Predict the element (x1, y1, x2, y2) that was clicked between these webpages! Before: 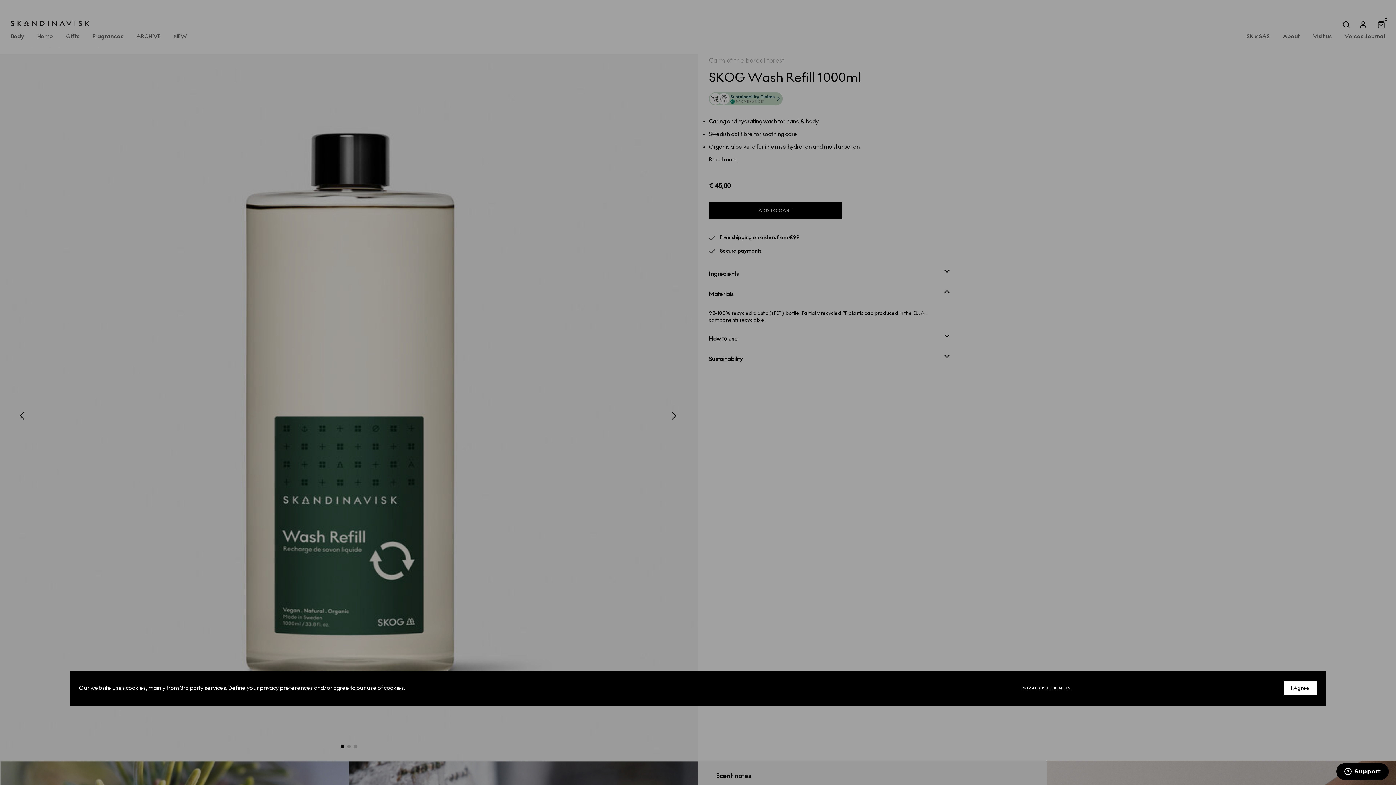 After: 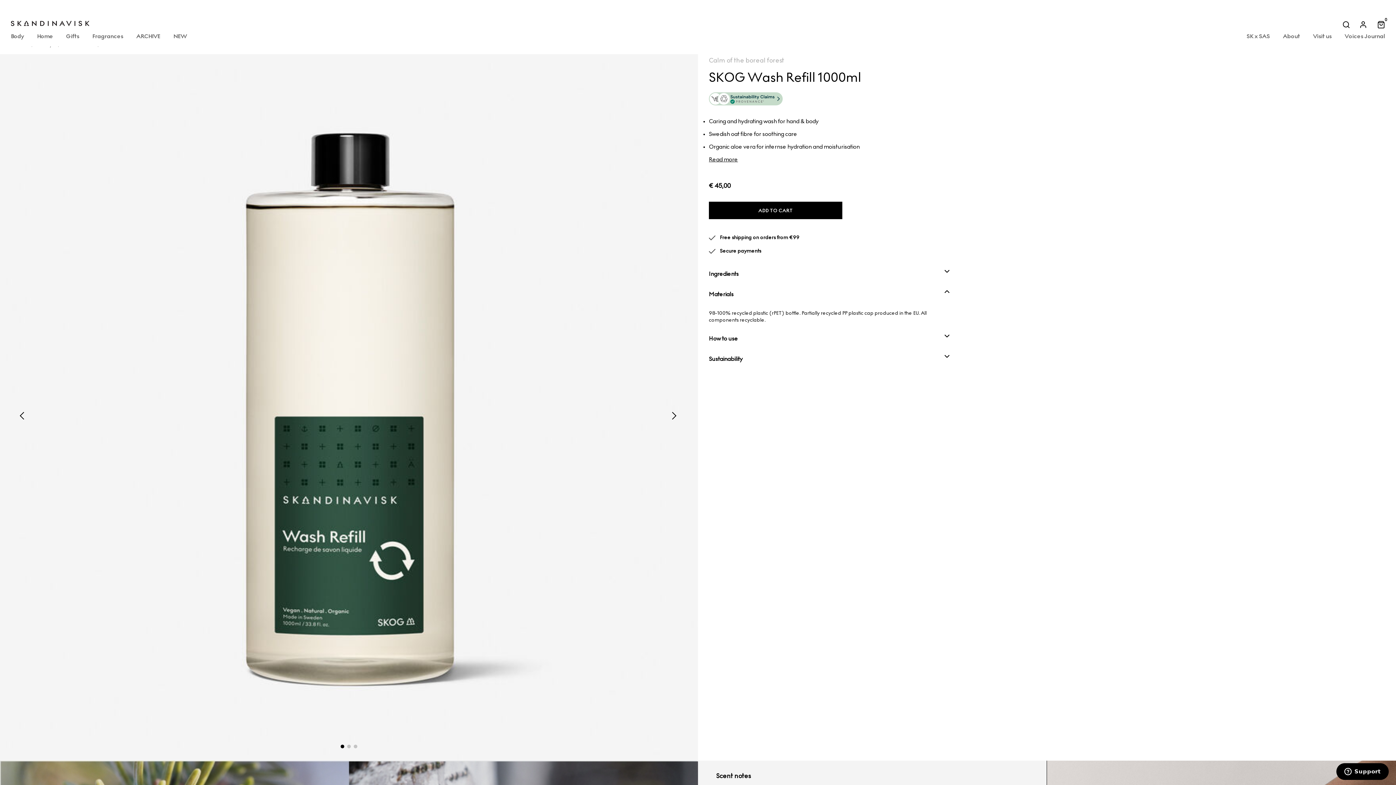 Action: bbox: (1283, 680, 1317, 696) label: I Agree